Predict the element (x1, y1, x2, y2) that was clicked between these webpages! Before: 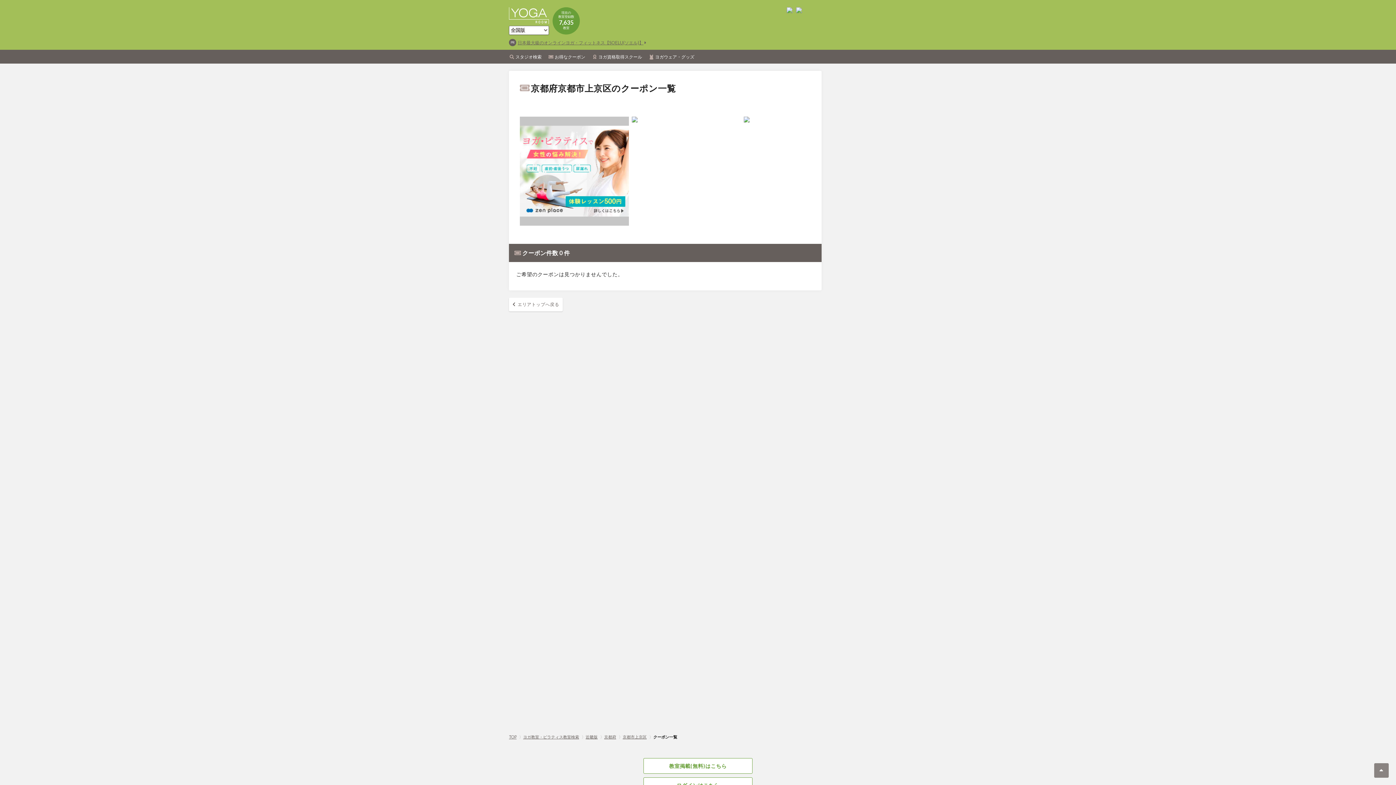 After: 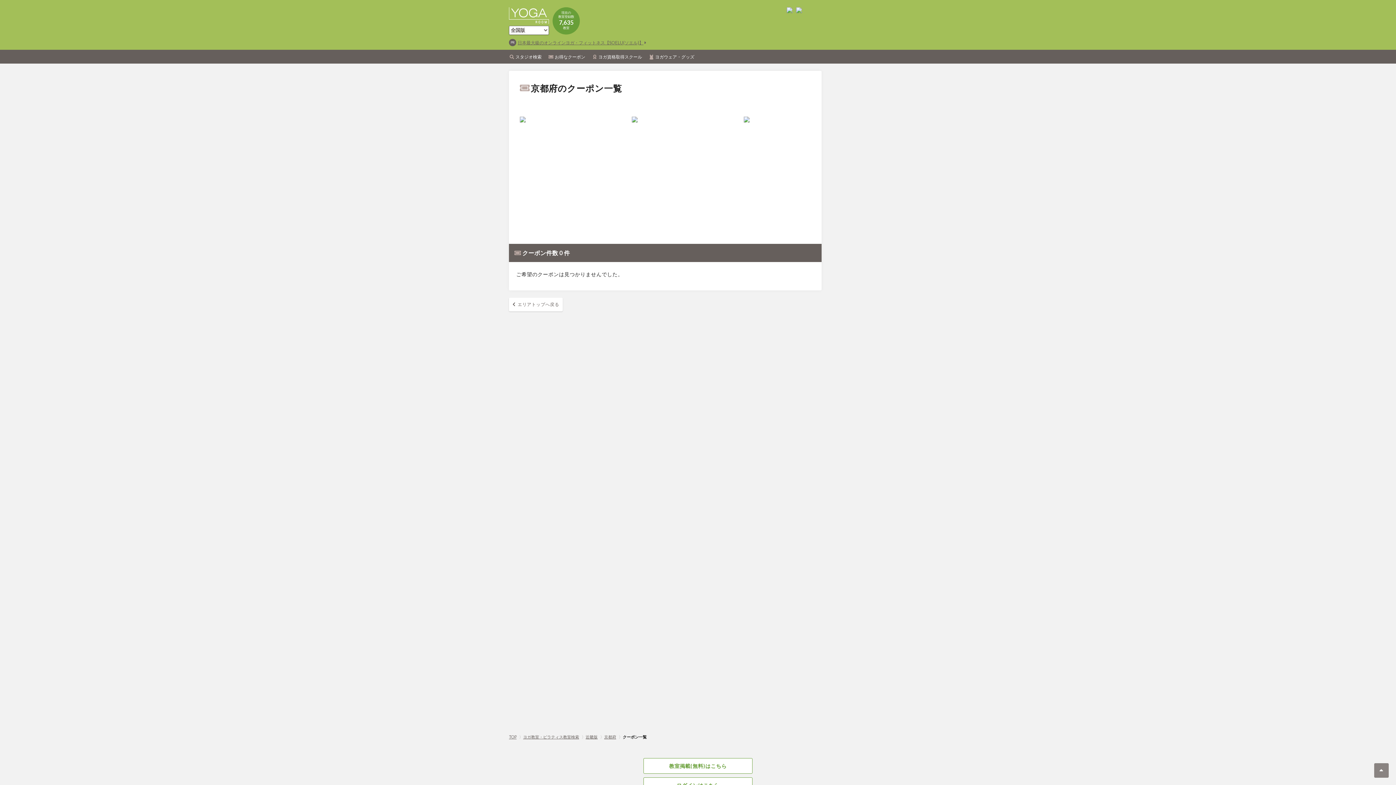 Action: bbox: (604, 734, 616, 740) label: 京都府